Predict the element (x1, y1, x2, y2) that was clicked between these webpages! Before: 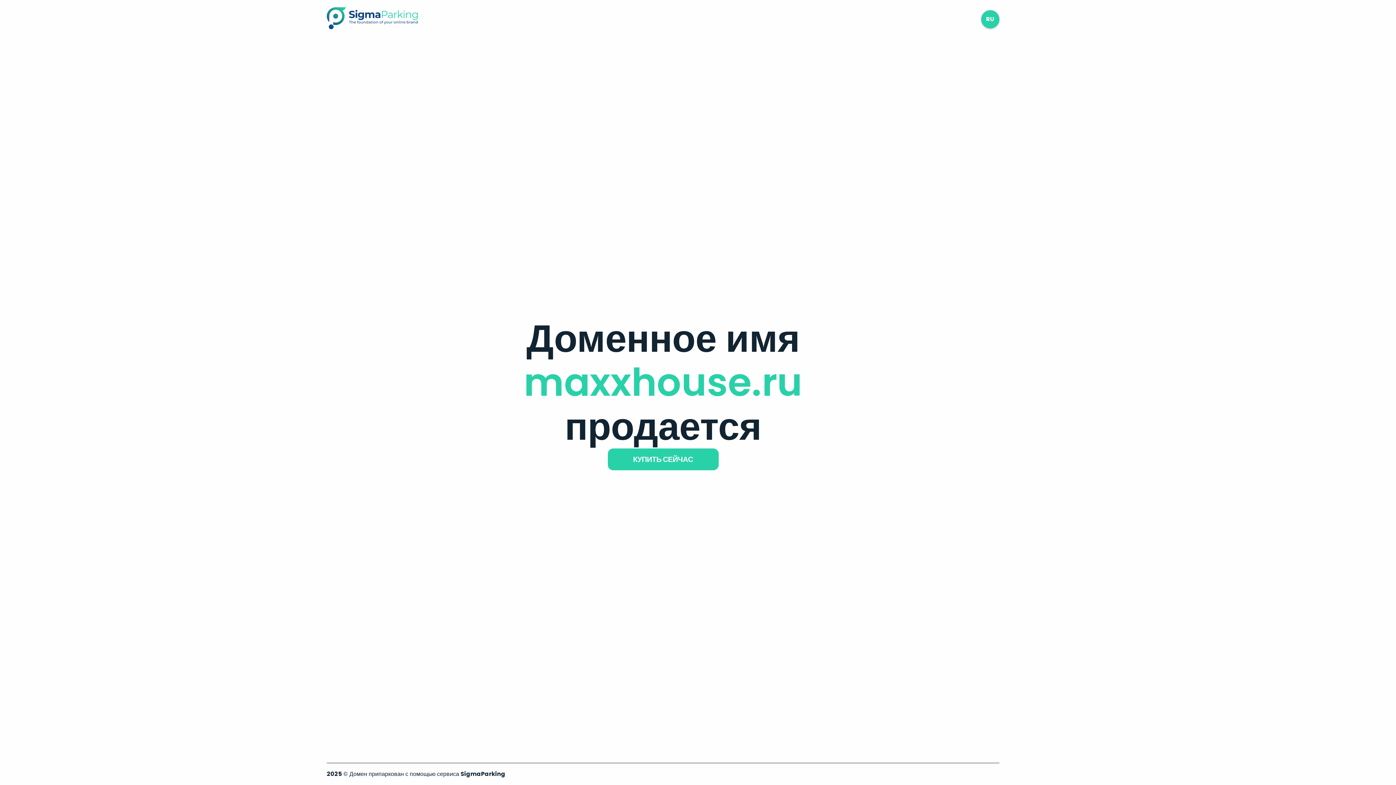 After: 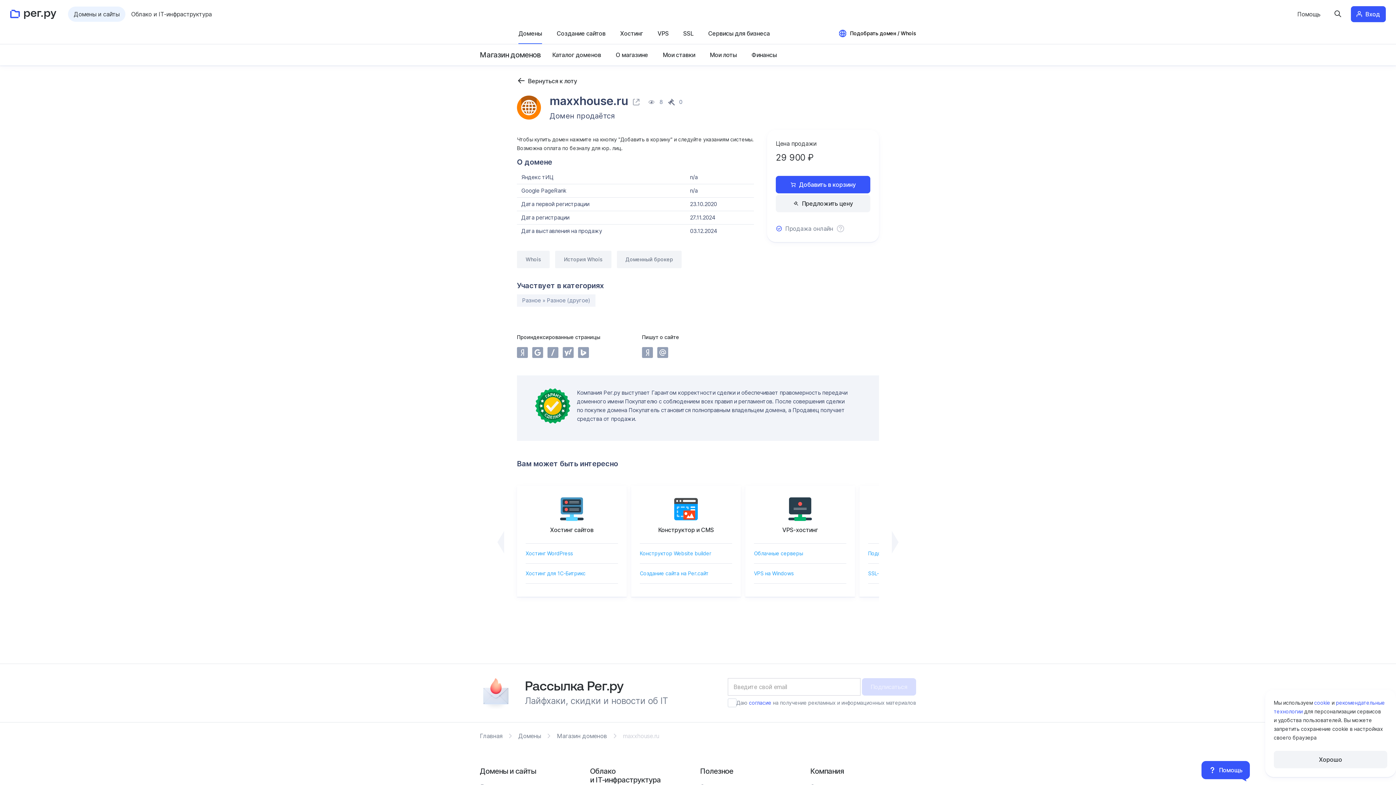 Action: bbox: (607, 448, 718, 470) label: КУПИТЬ СЕЙЧАС